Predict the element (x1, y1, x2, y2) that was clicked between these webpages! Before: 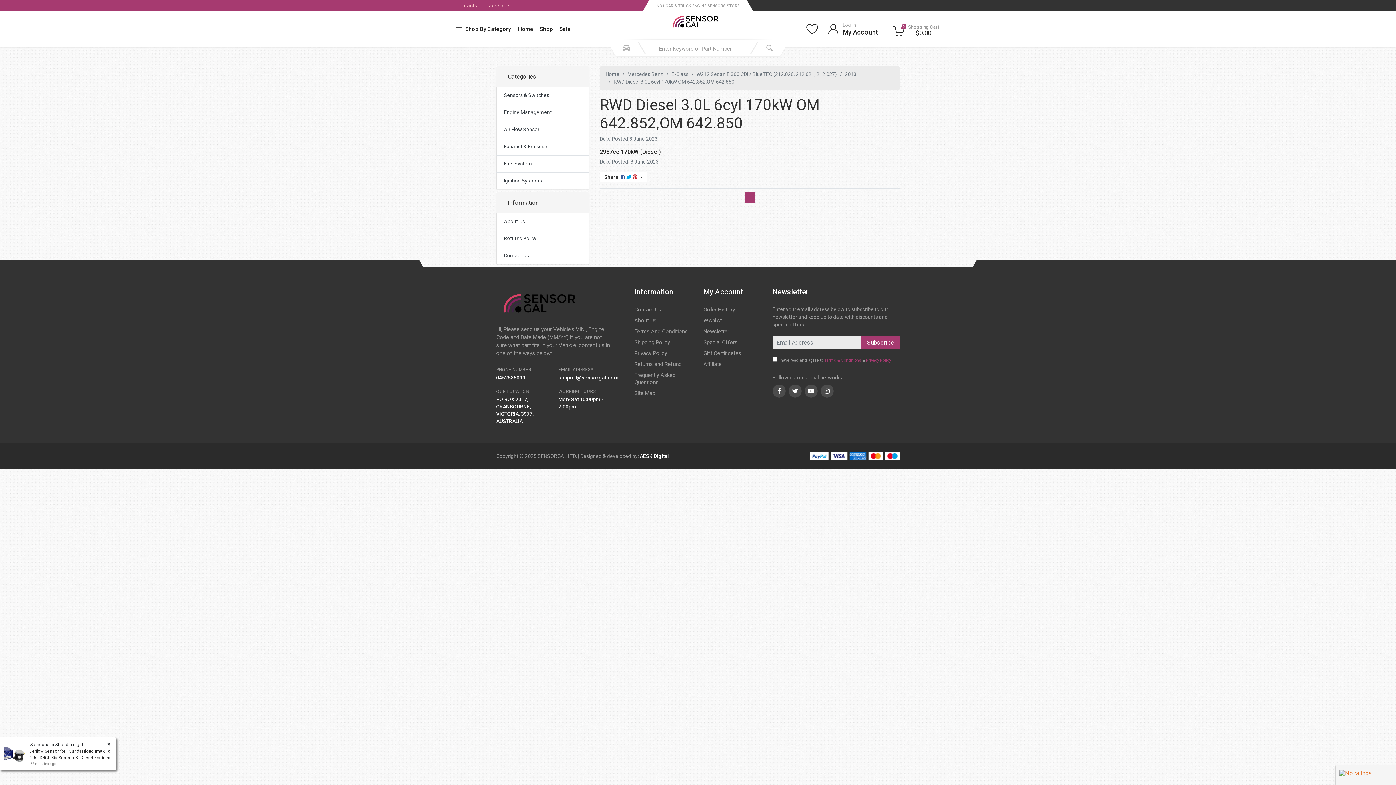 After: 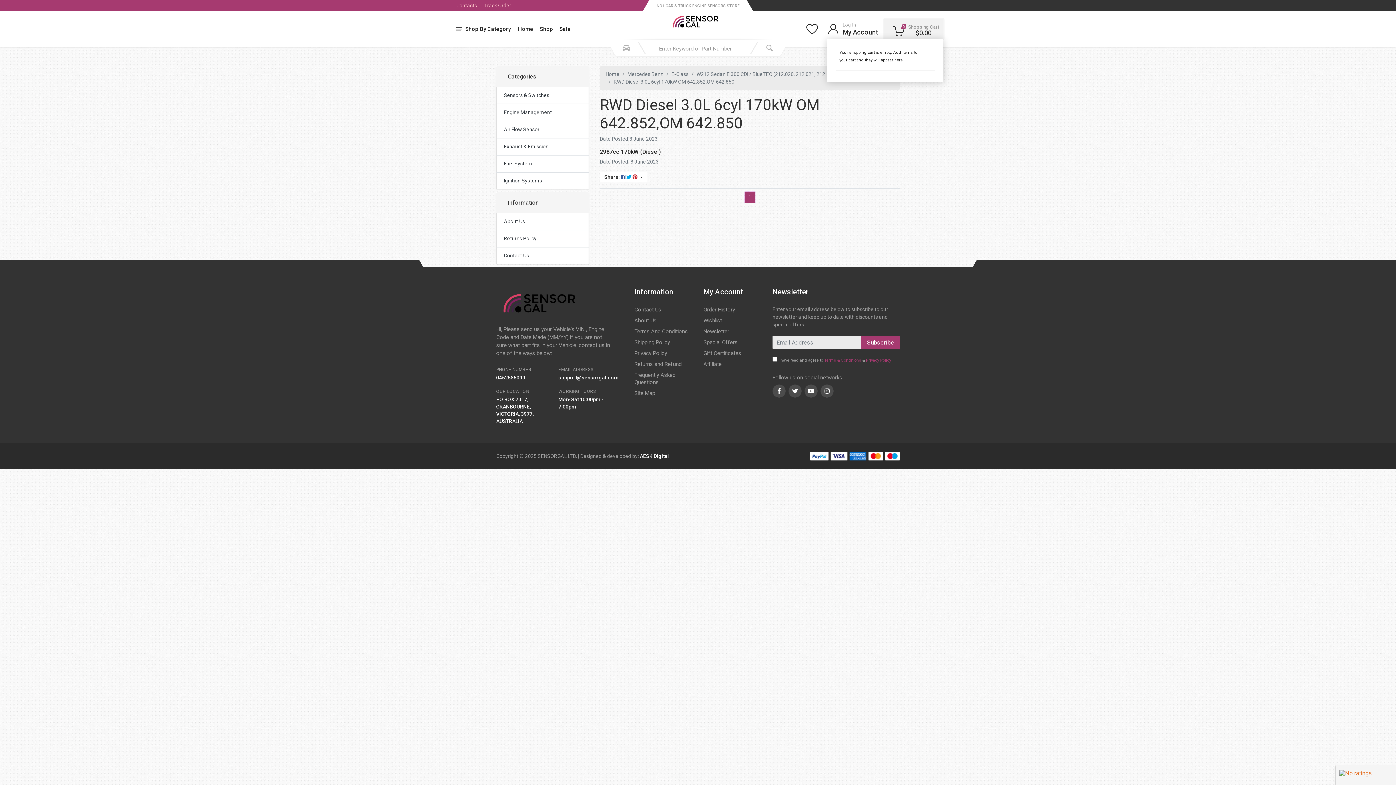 Action: bbox: (884, 19, 943, 38) label: 0
Shopping Cart
$0.00